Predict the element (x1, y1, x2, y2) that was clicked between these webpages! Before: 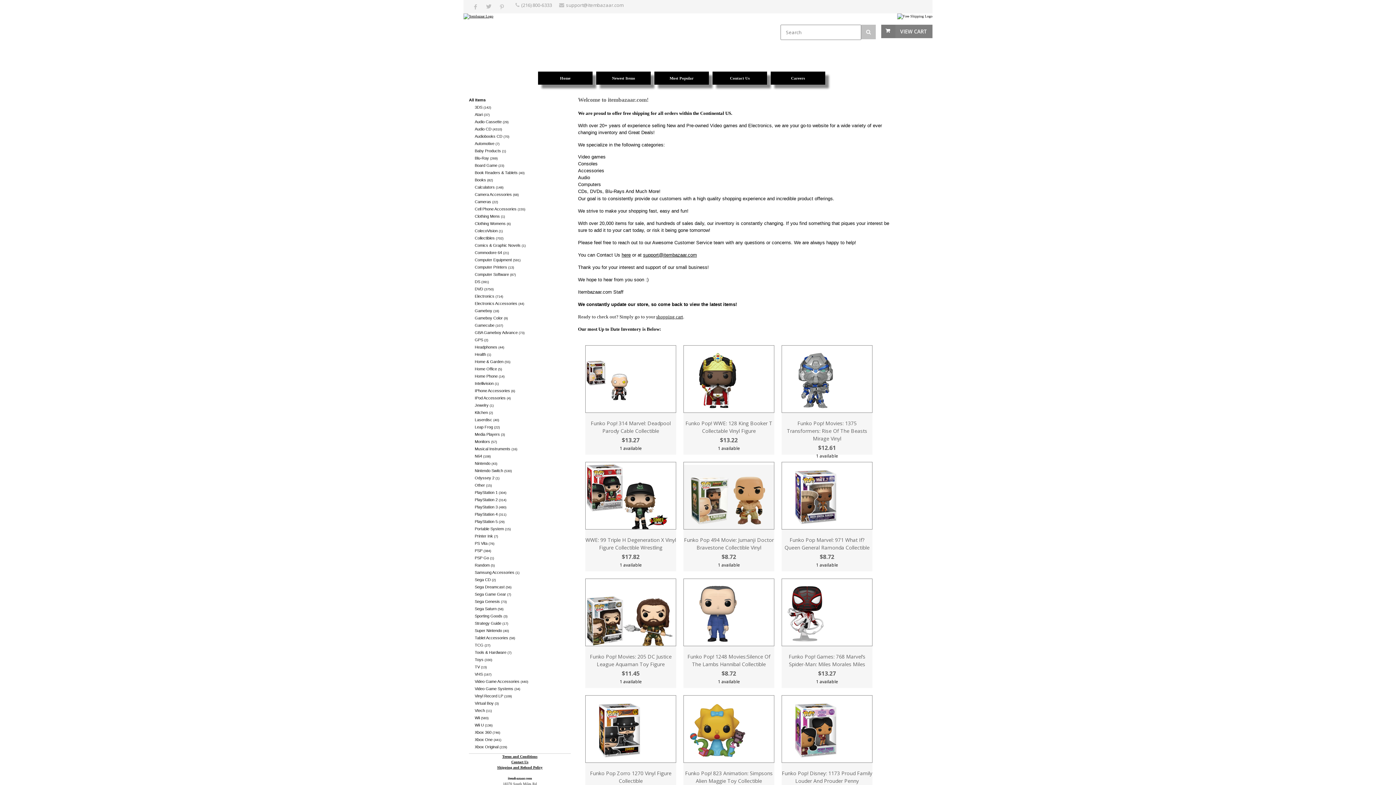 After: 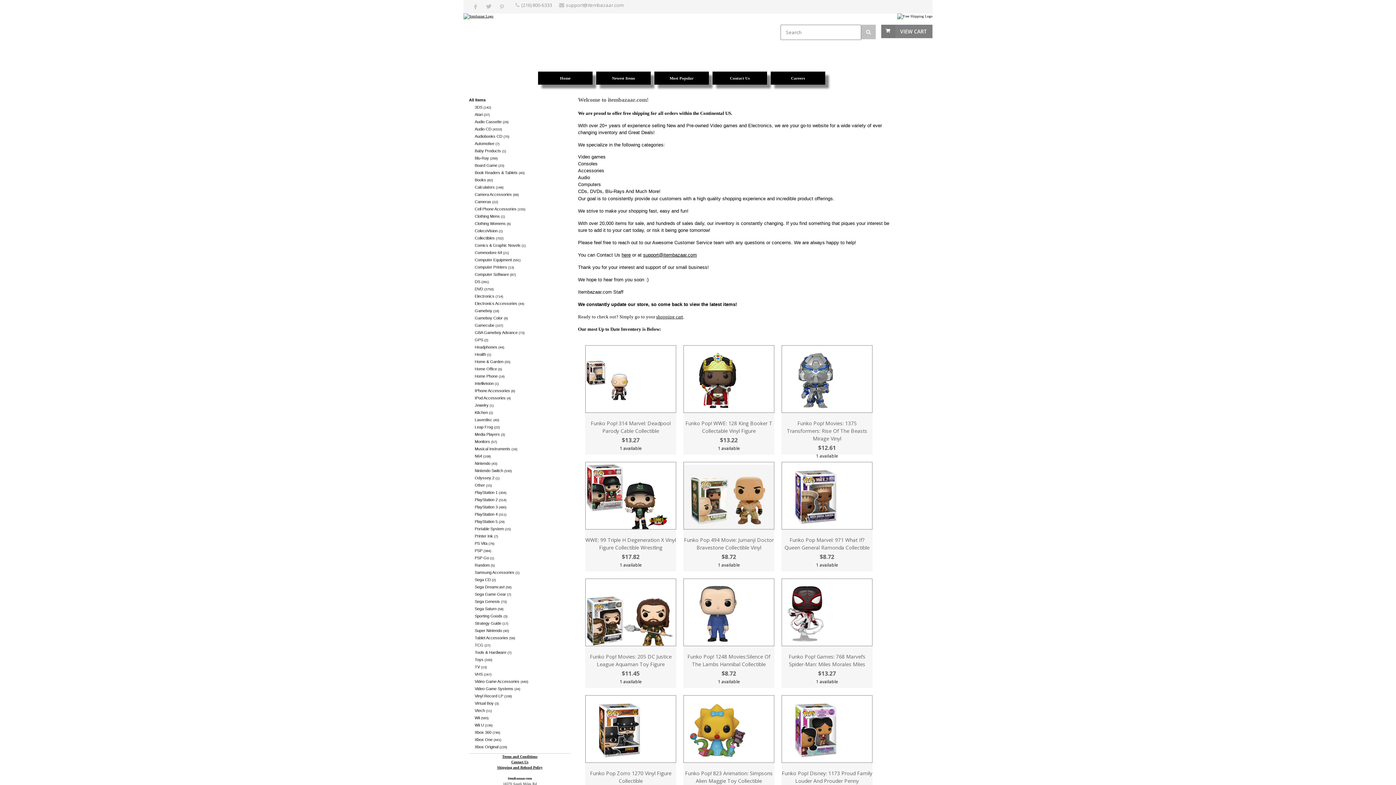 Action: label: support@itembazaar.com bbox: (643, 252, 697, 257)